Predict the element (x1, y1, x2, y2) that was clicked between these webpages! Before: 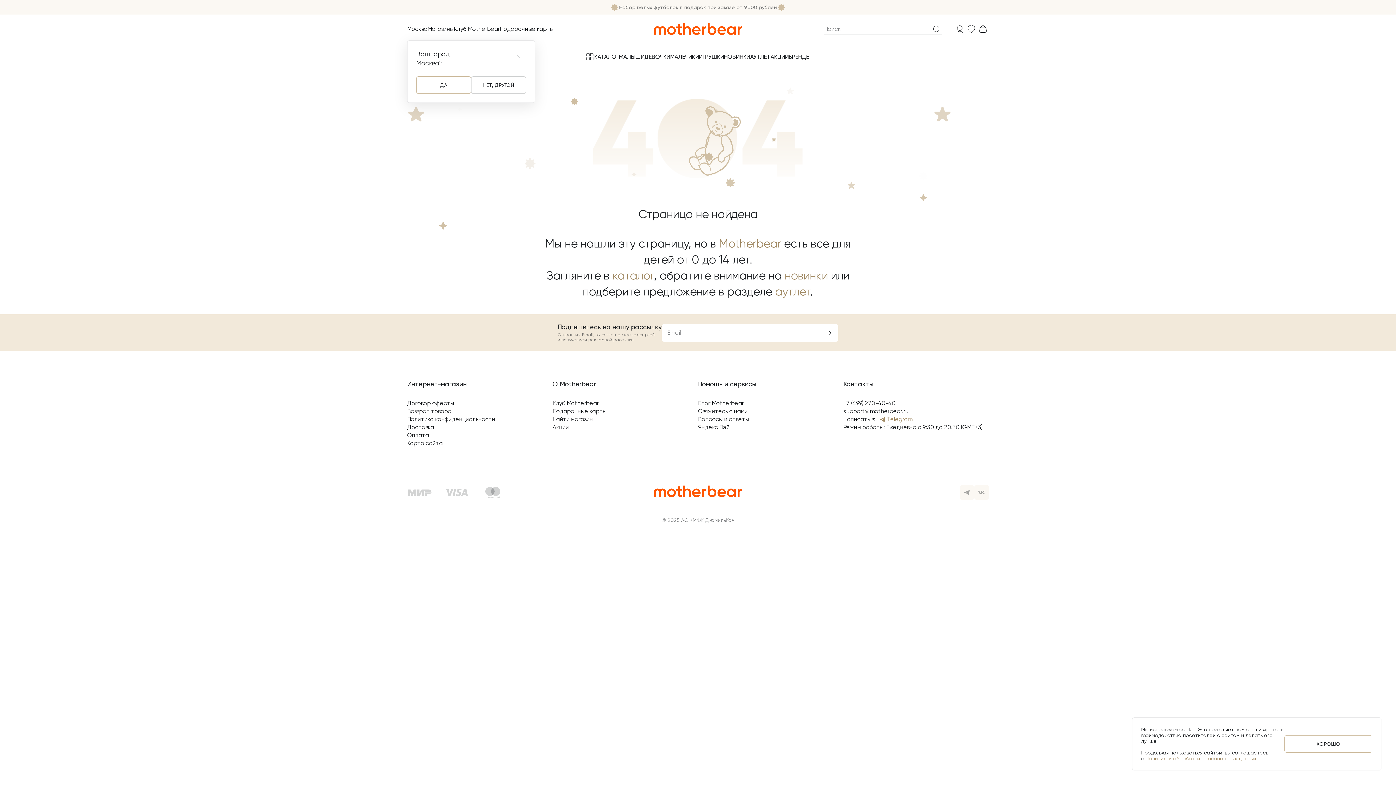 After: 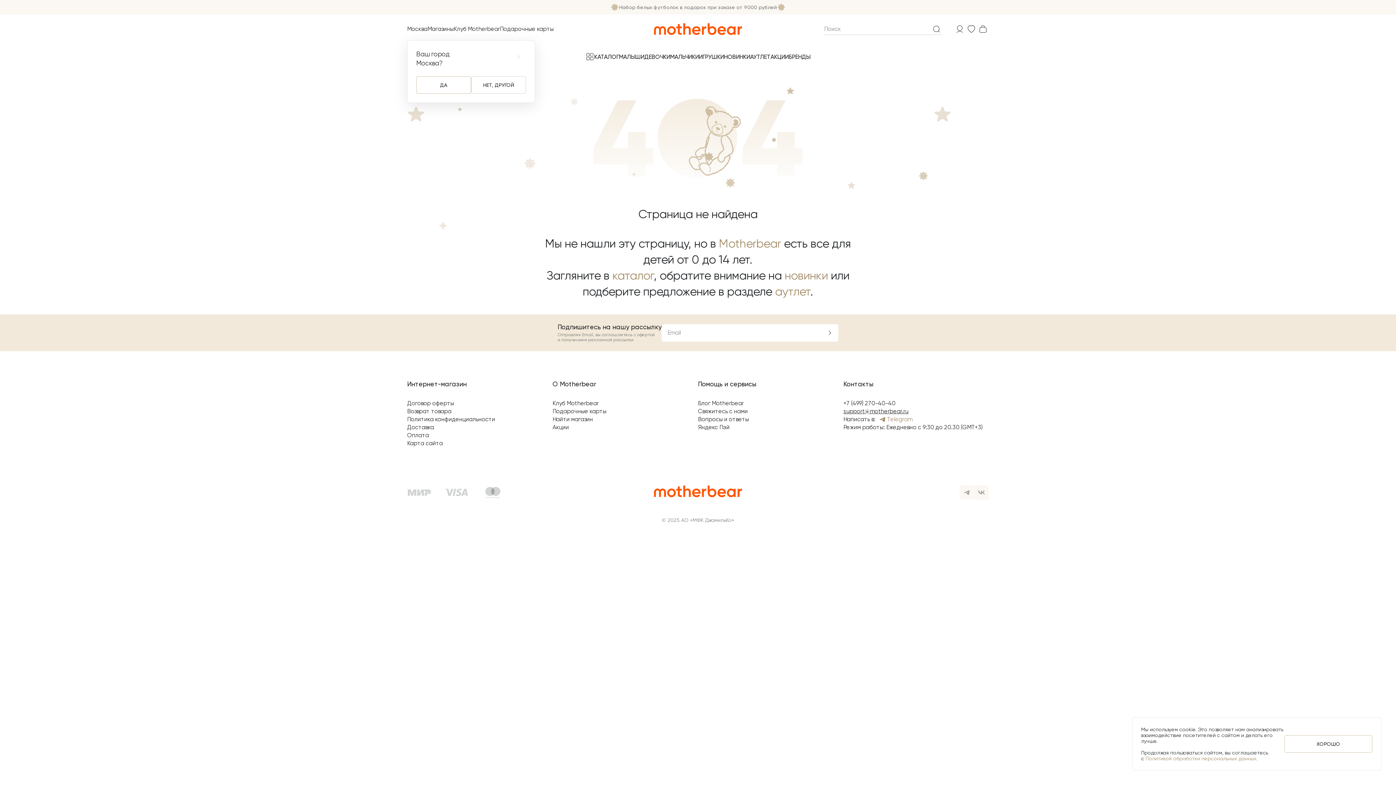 Action: bbox: (843, 408, 908, 414) label: support@motherbear.ru